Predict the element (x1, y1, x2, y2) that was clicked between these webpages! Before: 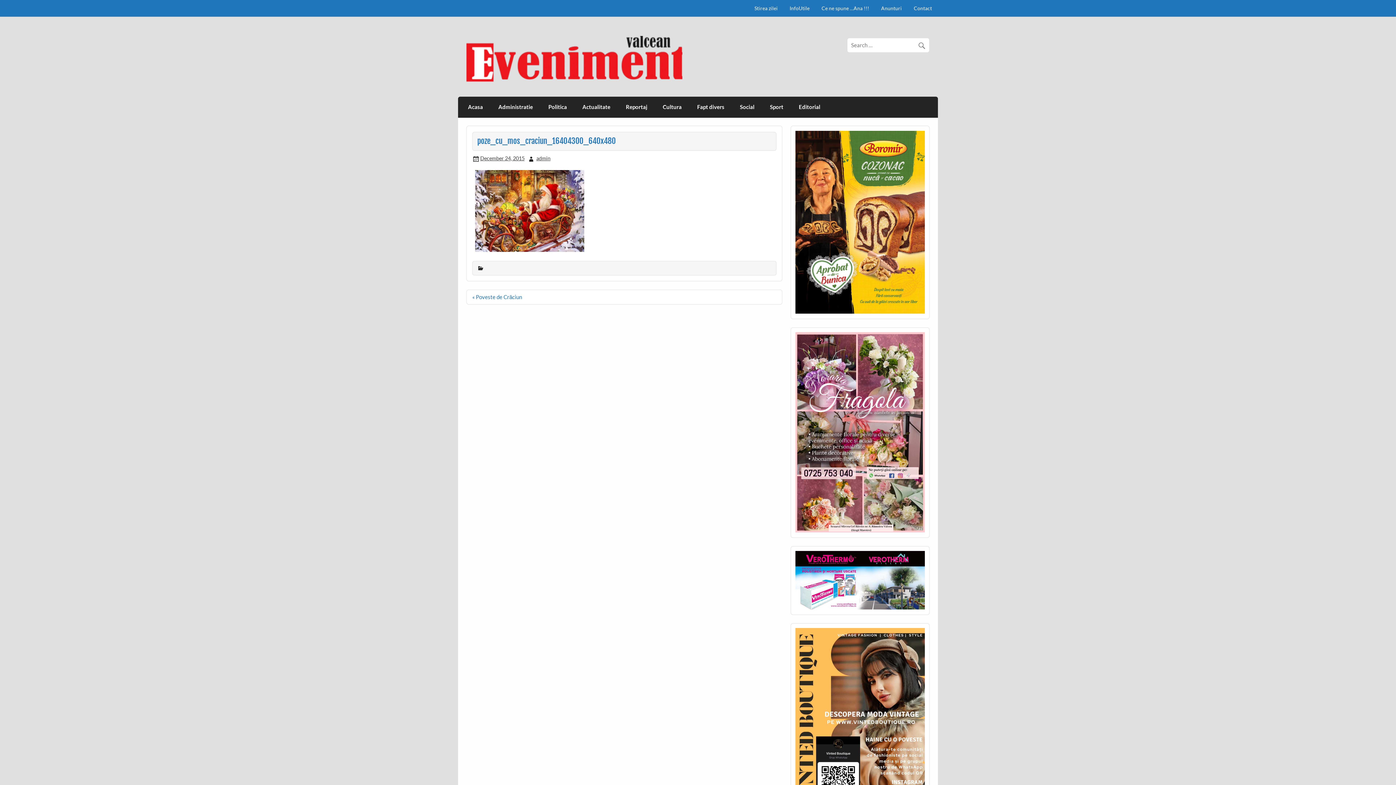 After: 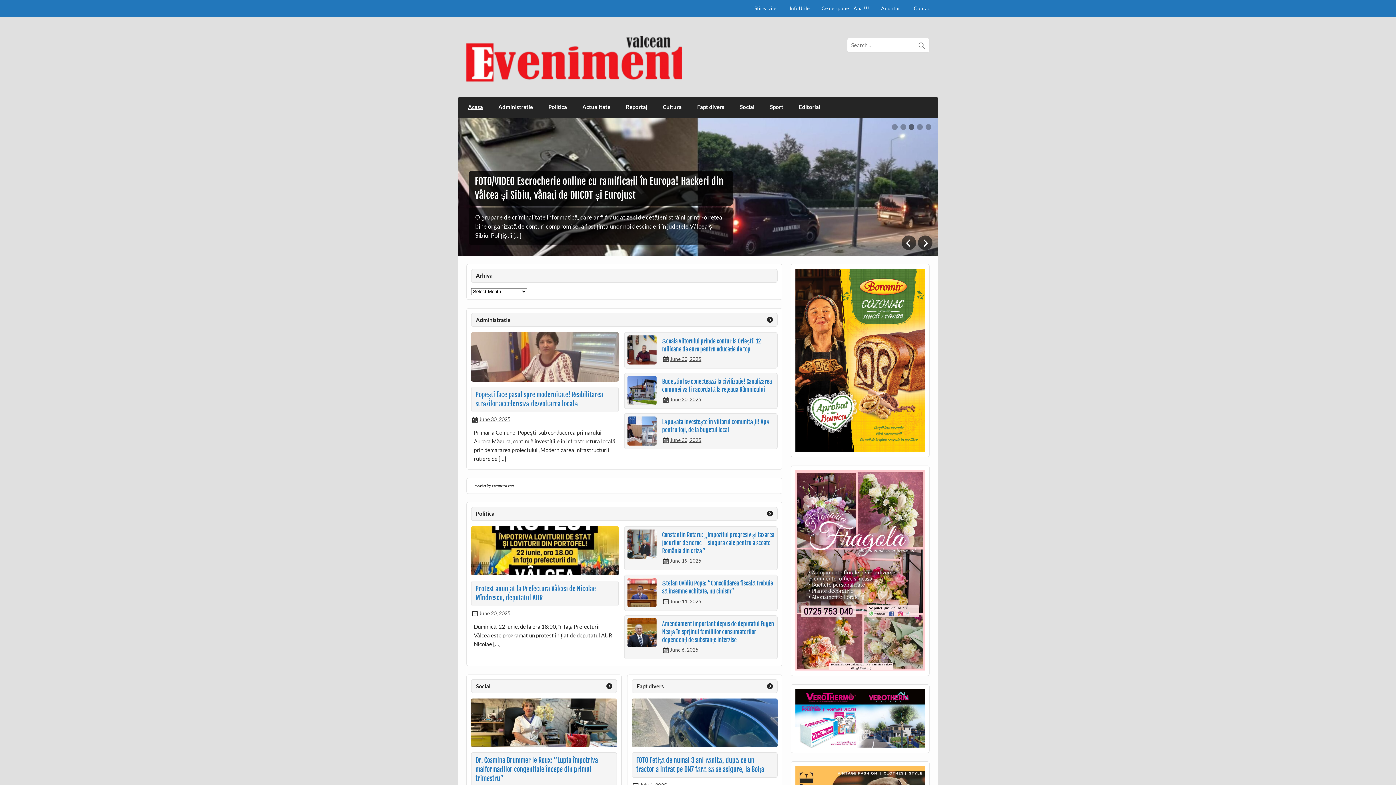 Action: label: Acasa bbox: (460, 96, 490, 117)